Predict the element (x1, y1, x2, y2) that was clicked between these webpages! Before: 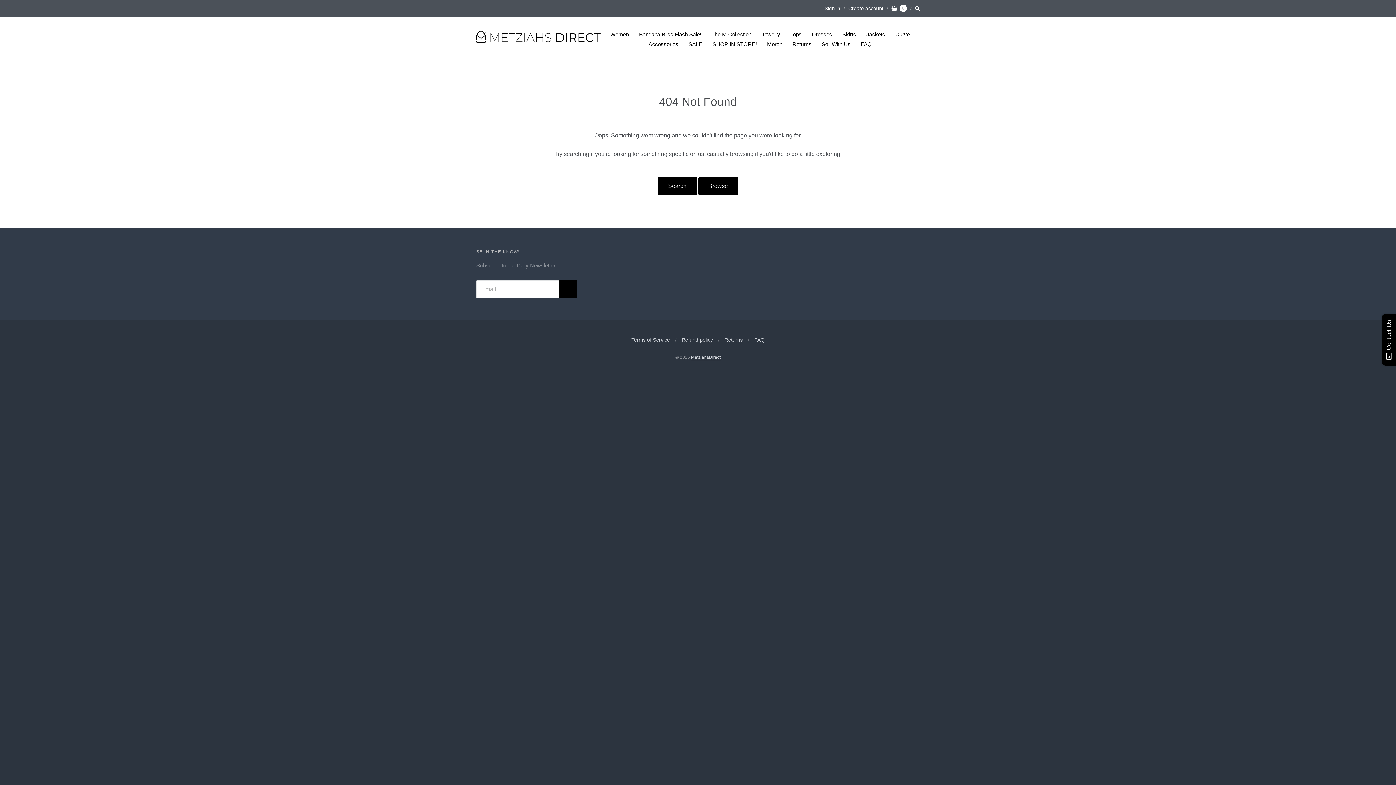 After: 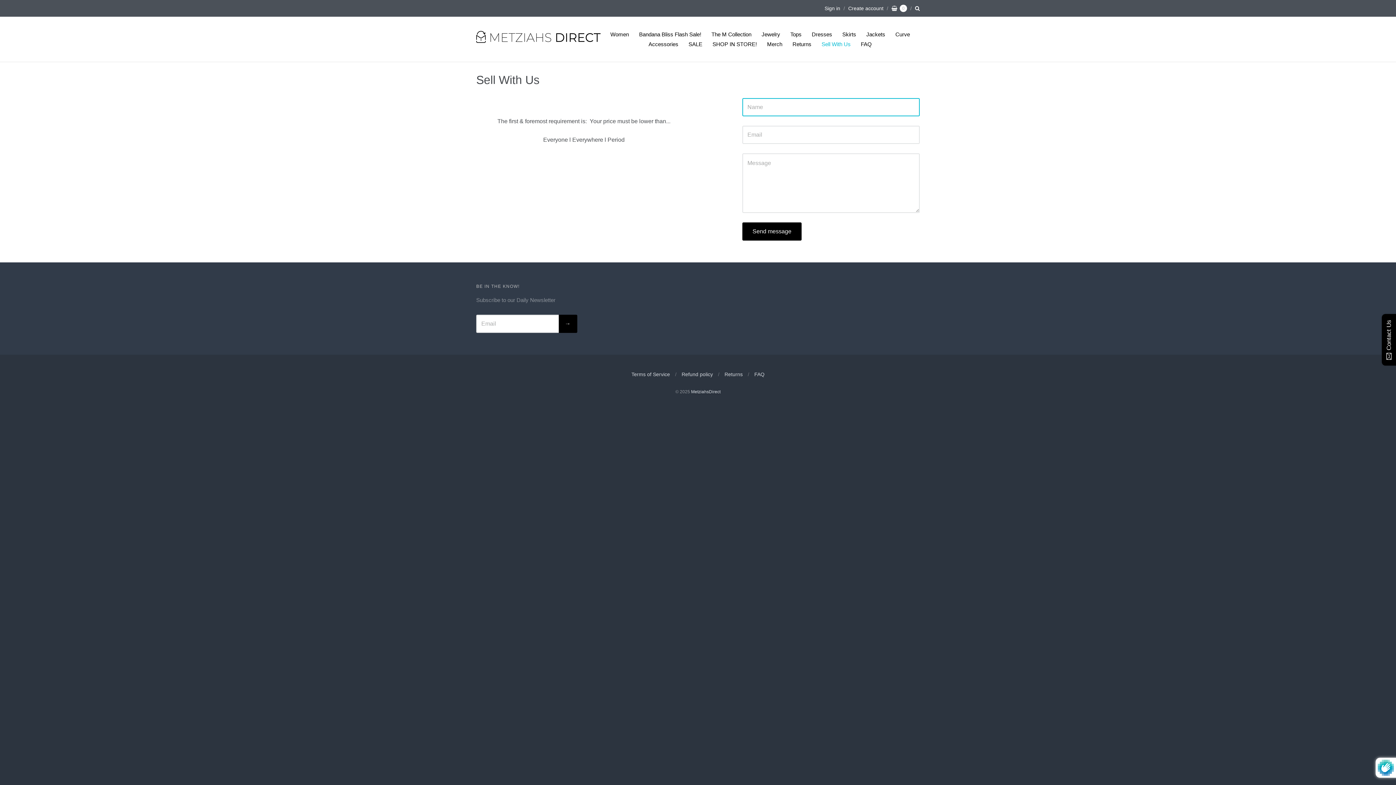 Action: label: Sell With Us bbox: (817, 39, 855, 49)